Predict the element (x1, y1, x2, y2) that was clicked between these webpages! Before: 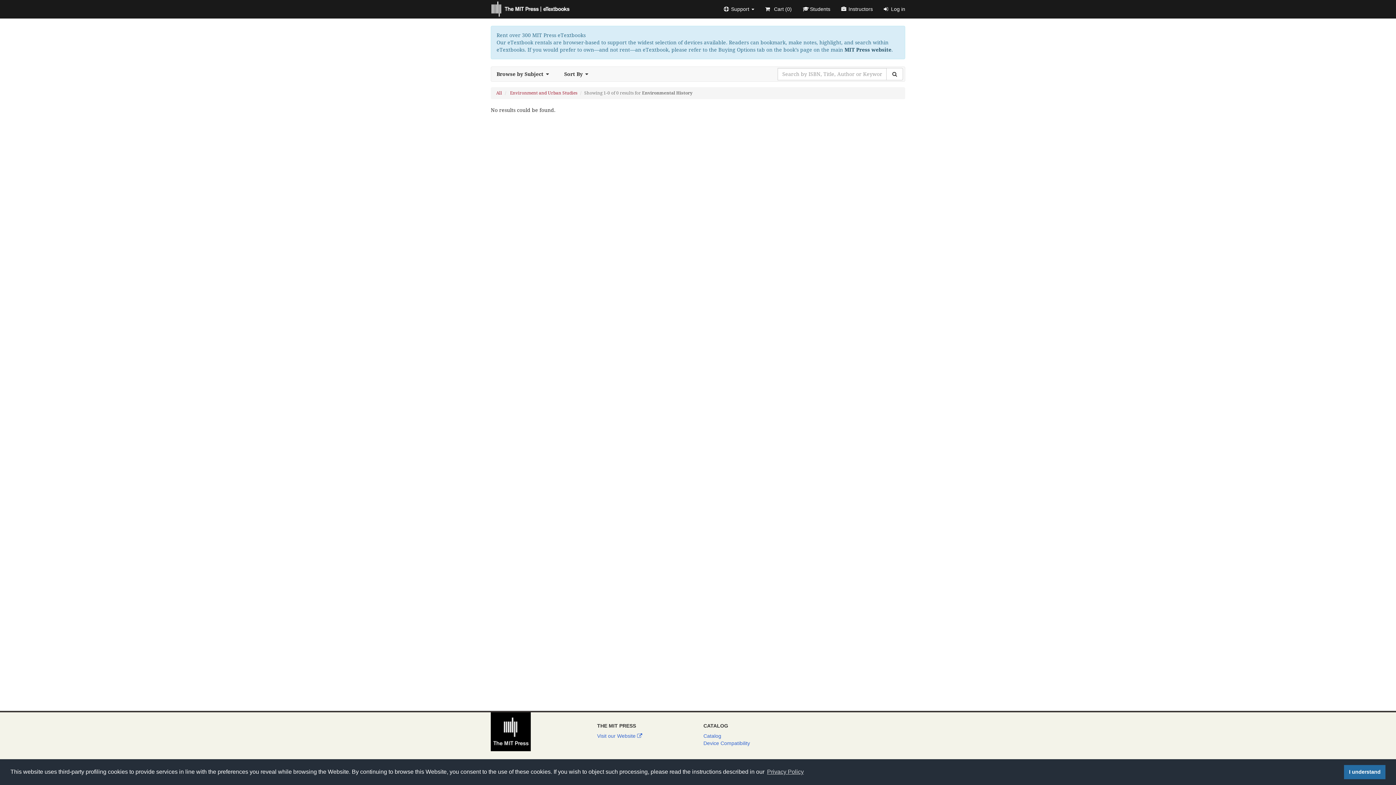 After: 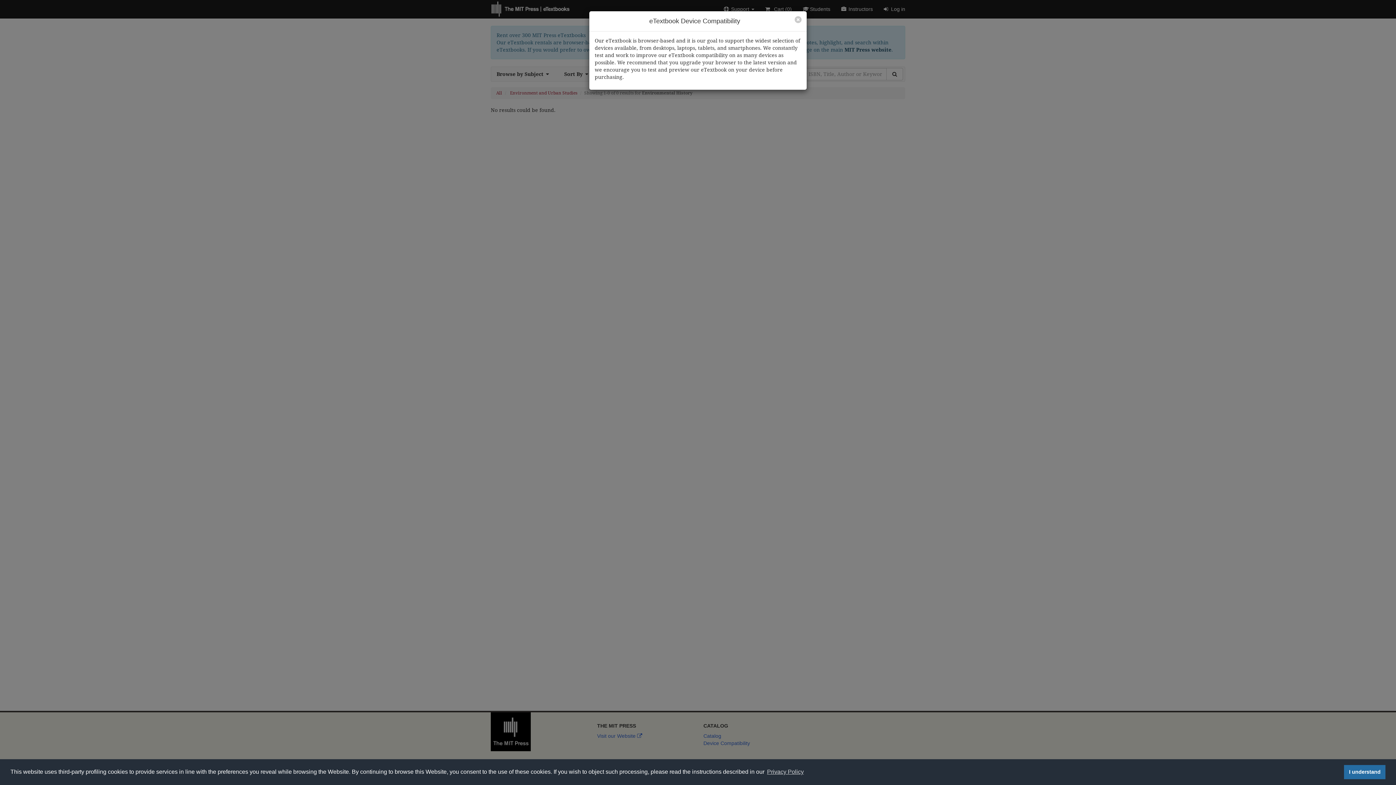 Action: label: Device Compatibility bbox: (703, 740, 750, 746)